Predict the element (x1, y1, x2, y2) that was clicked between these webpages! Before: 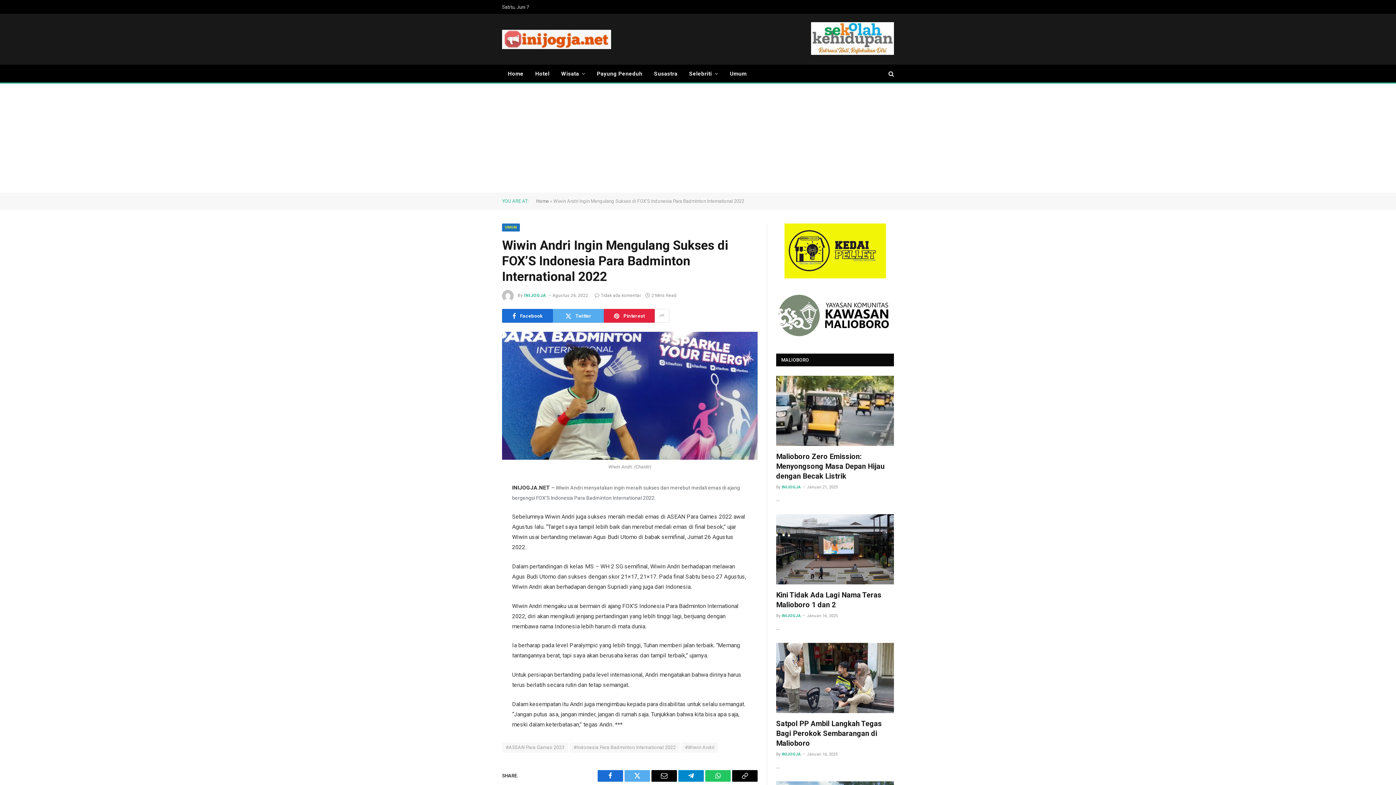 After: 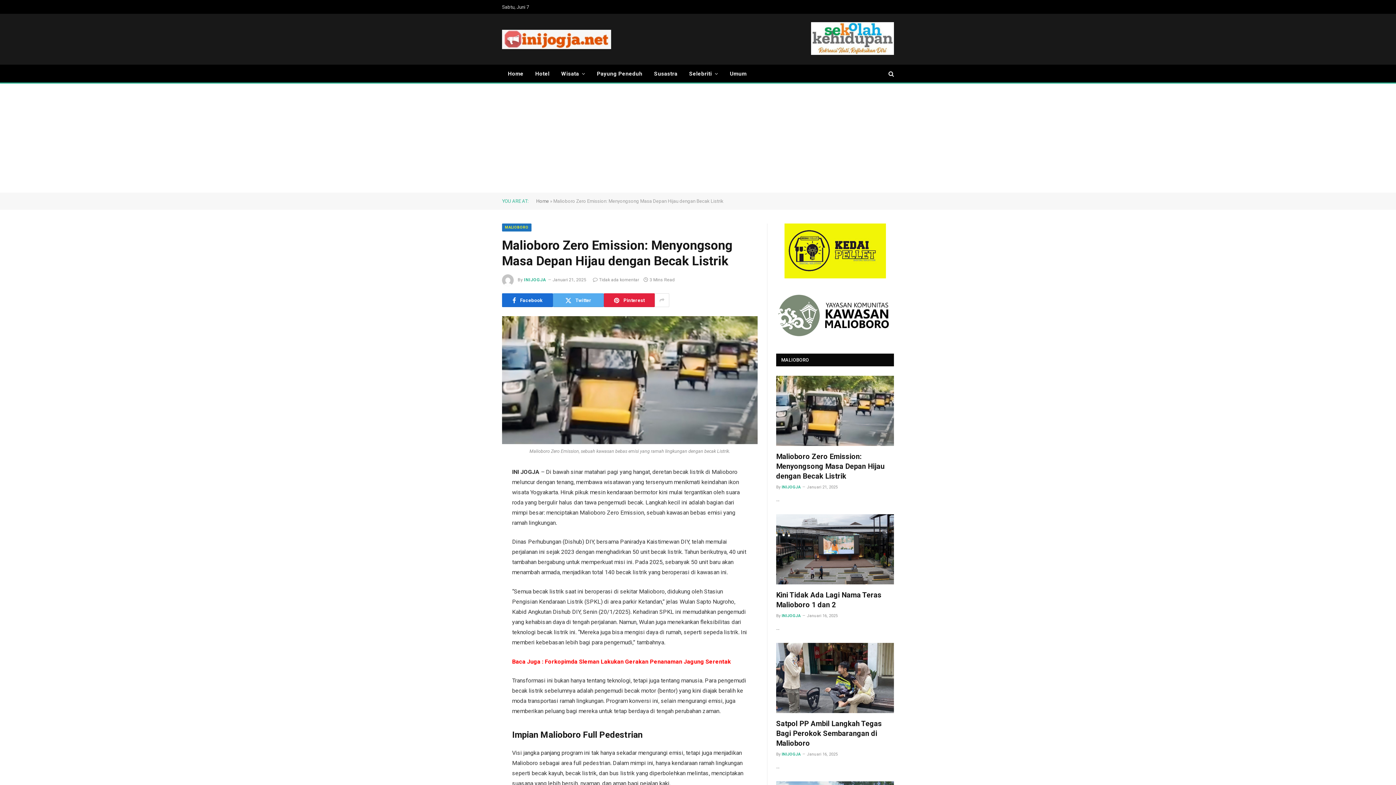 Action: bbox: (776, 376, 894, 446)